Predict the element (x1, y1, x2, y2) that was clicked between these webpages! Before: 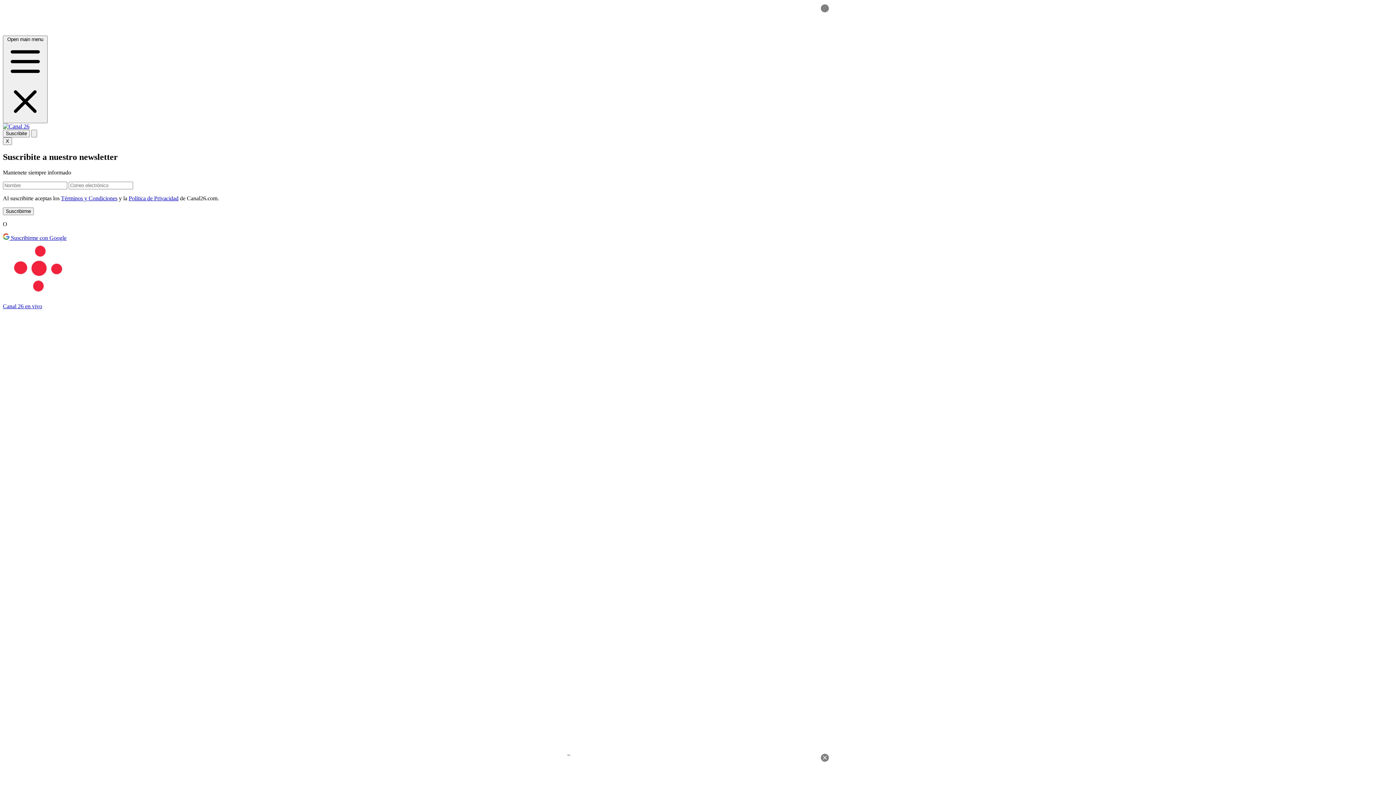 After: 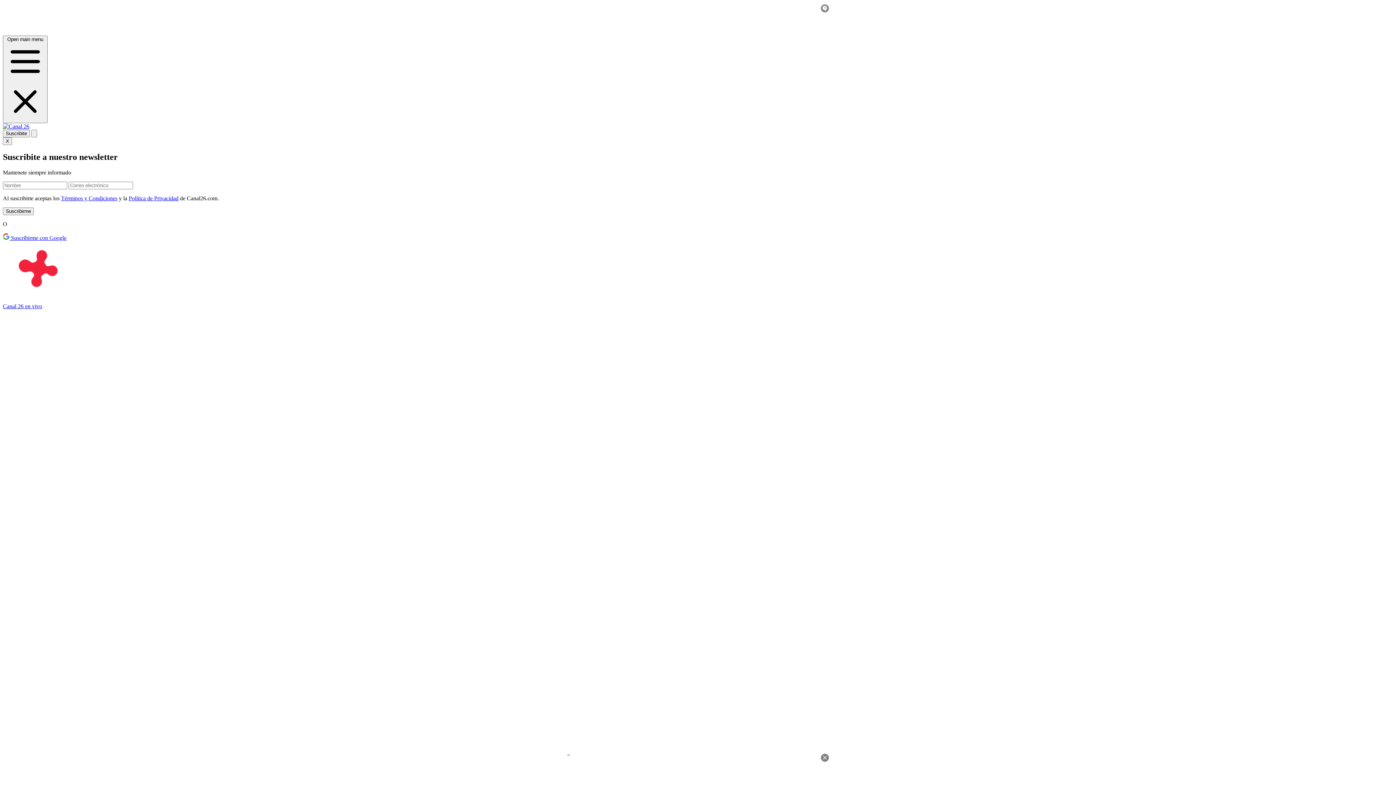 Action: label: Canal 26 en vivo bbox: (2, 208, 1393, 277)